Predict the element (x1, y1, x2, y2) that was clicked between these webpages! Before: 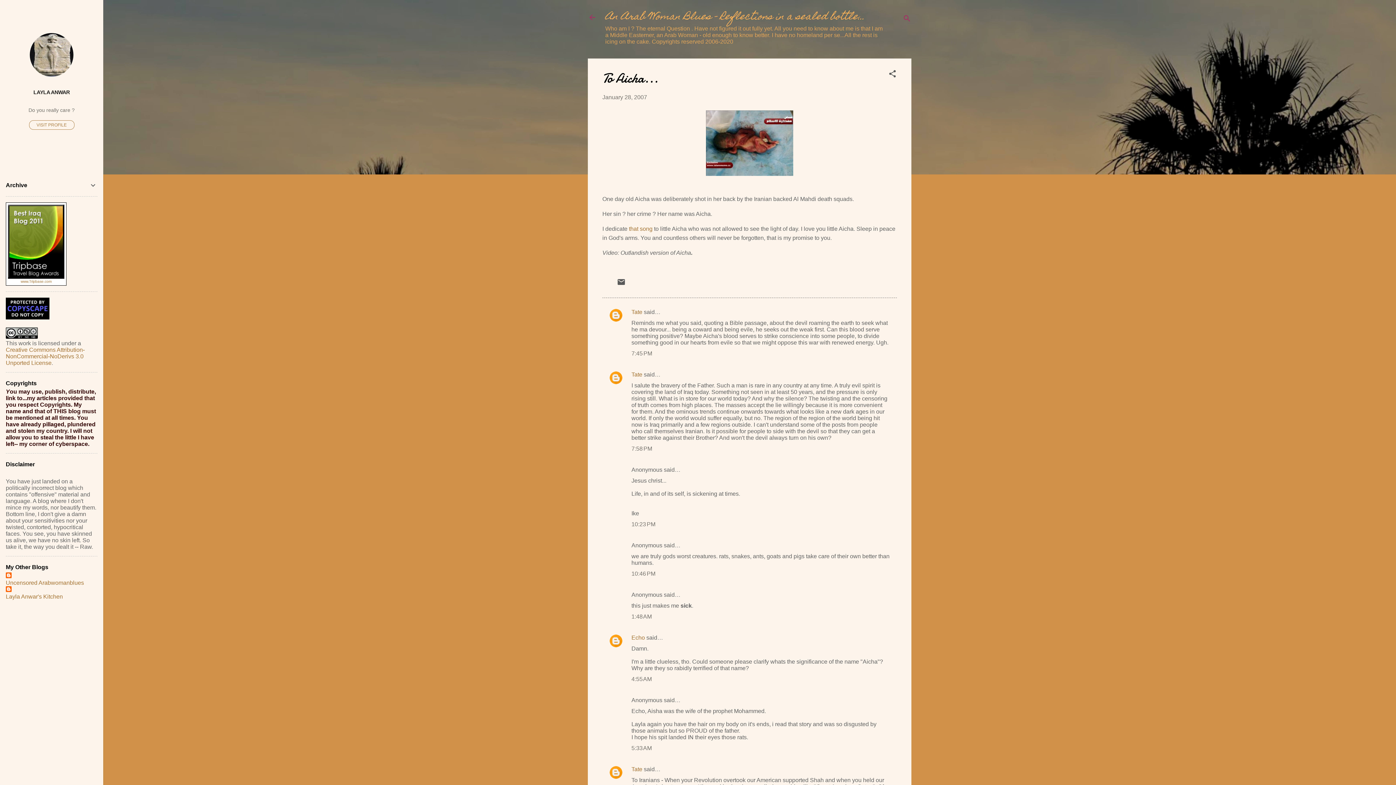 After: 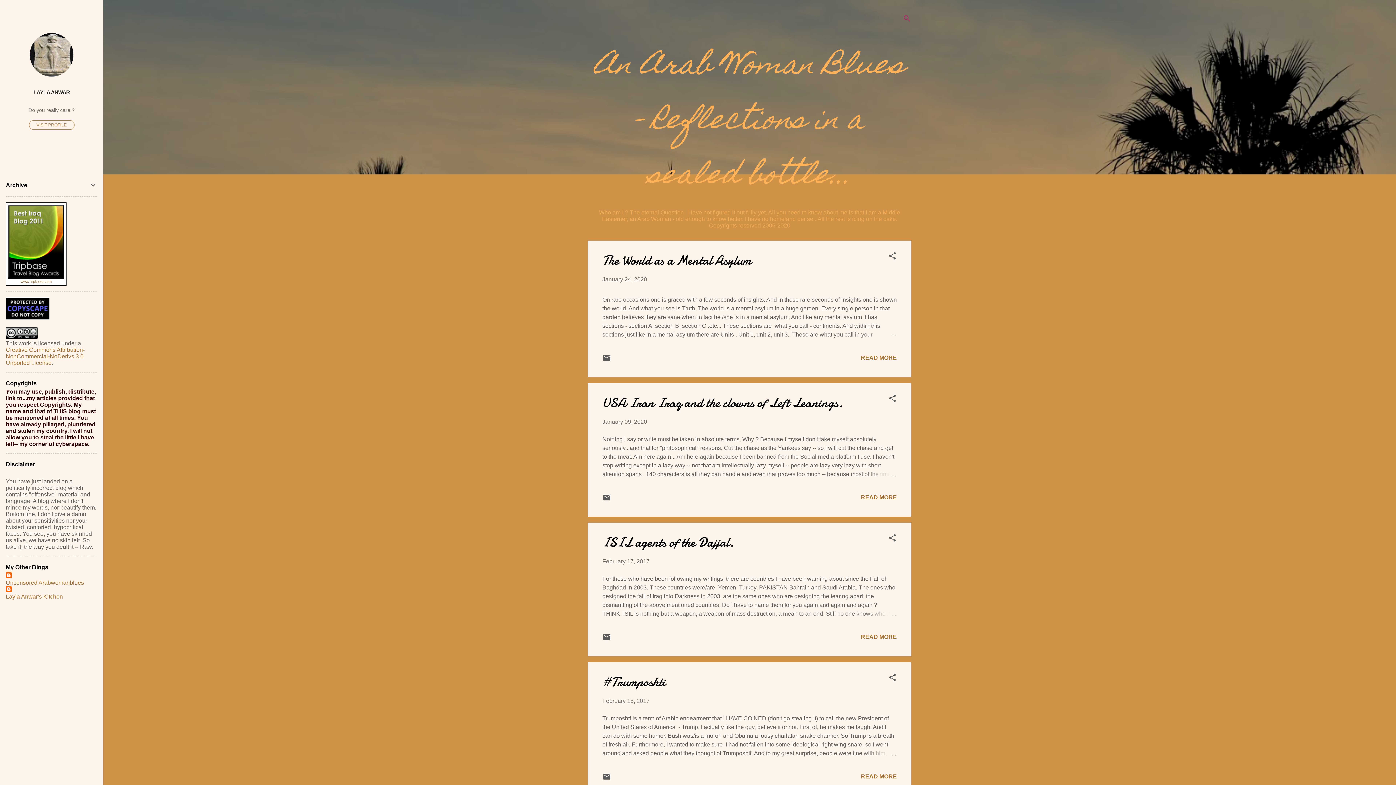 Action: label: An Arab Woman Blues - Reflections in a sealed bottle... bbox: (605, 8, 865, 26)